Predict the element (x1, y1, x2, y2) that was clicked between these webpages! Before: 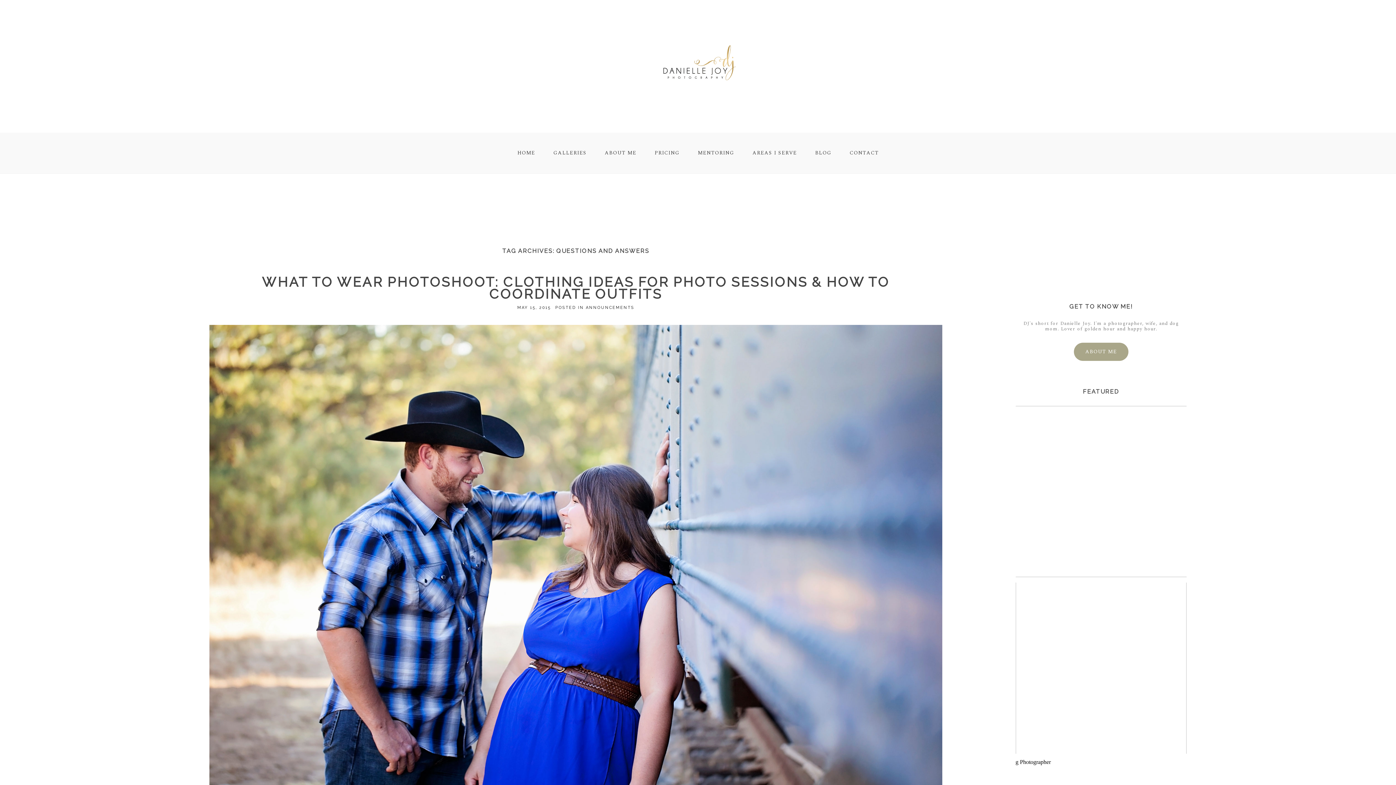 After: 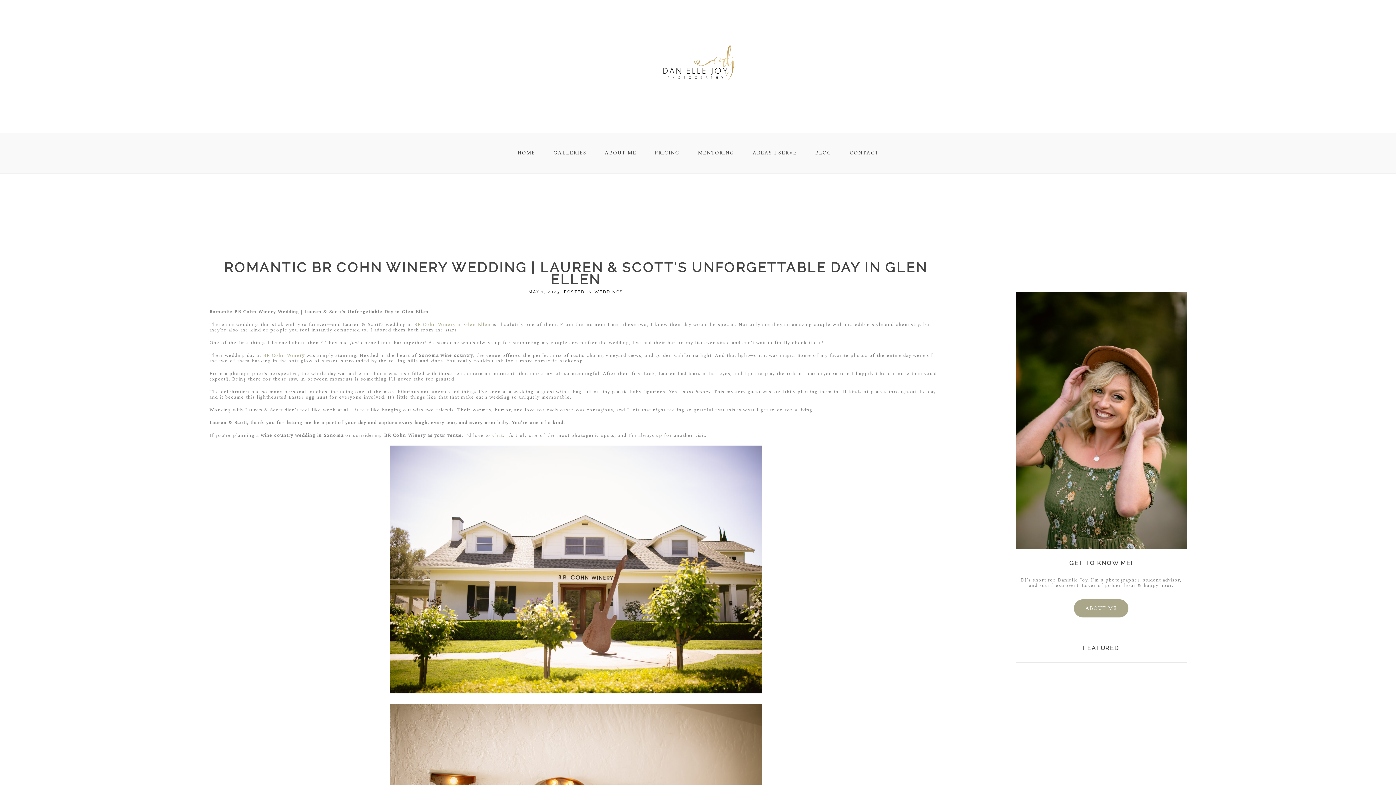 Action: label: ROMANTIC BR COHN WINERY WEDDING | LAUREN & SCOTT’S UNFORGETTABLE DAY IN GLEN ELLEN bbox: (1028, 482, 1172, 502)